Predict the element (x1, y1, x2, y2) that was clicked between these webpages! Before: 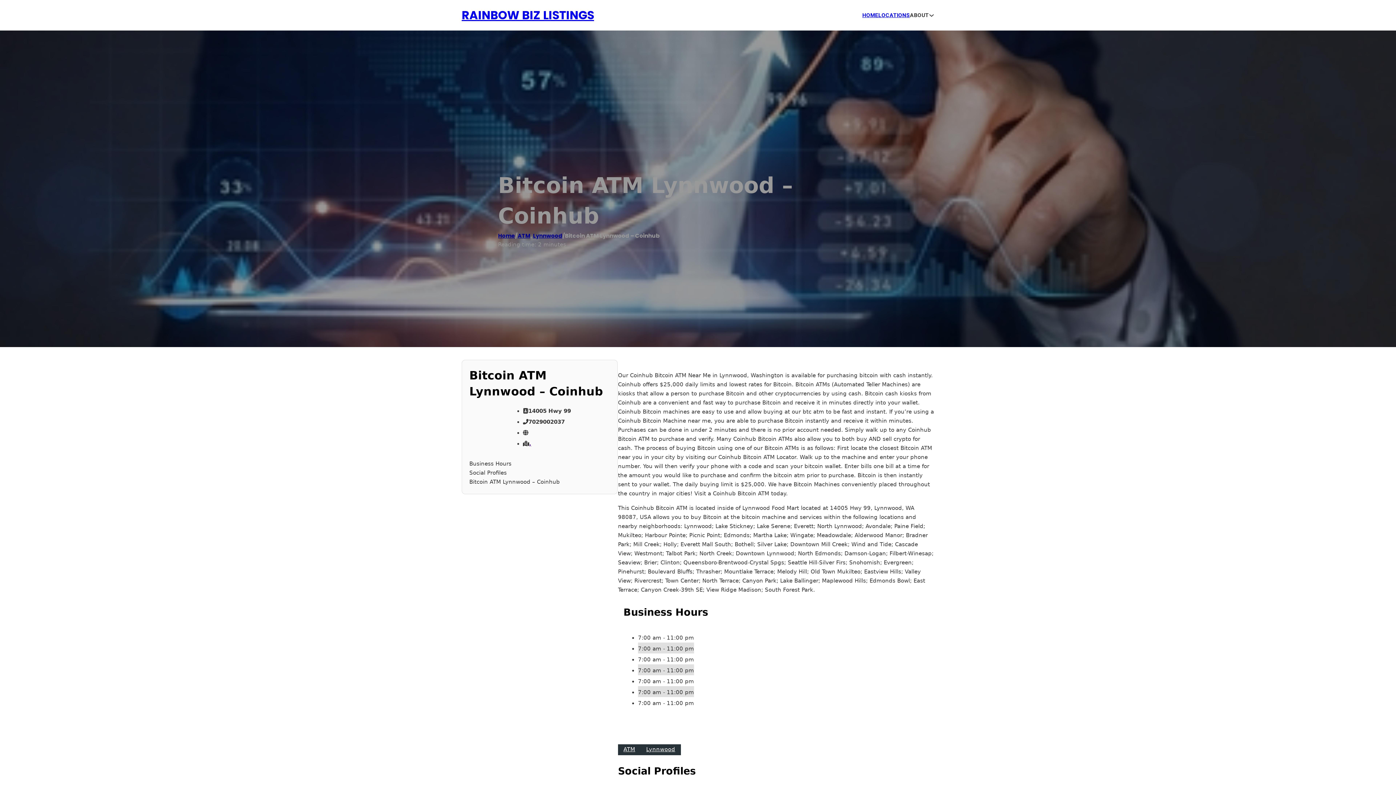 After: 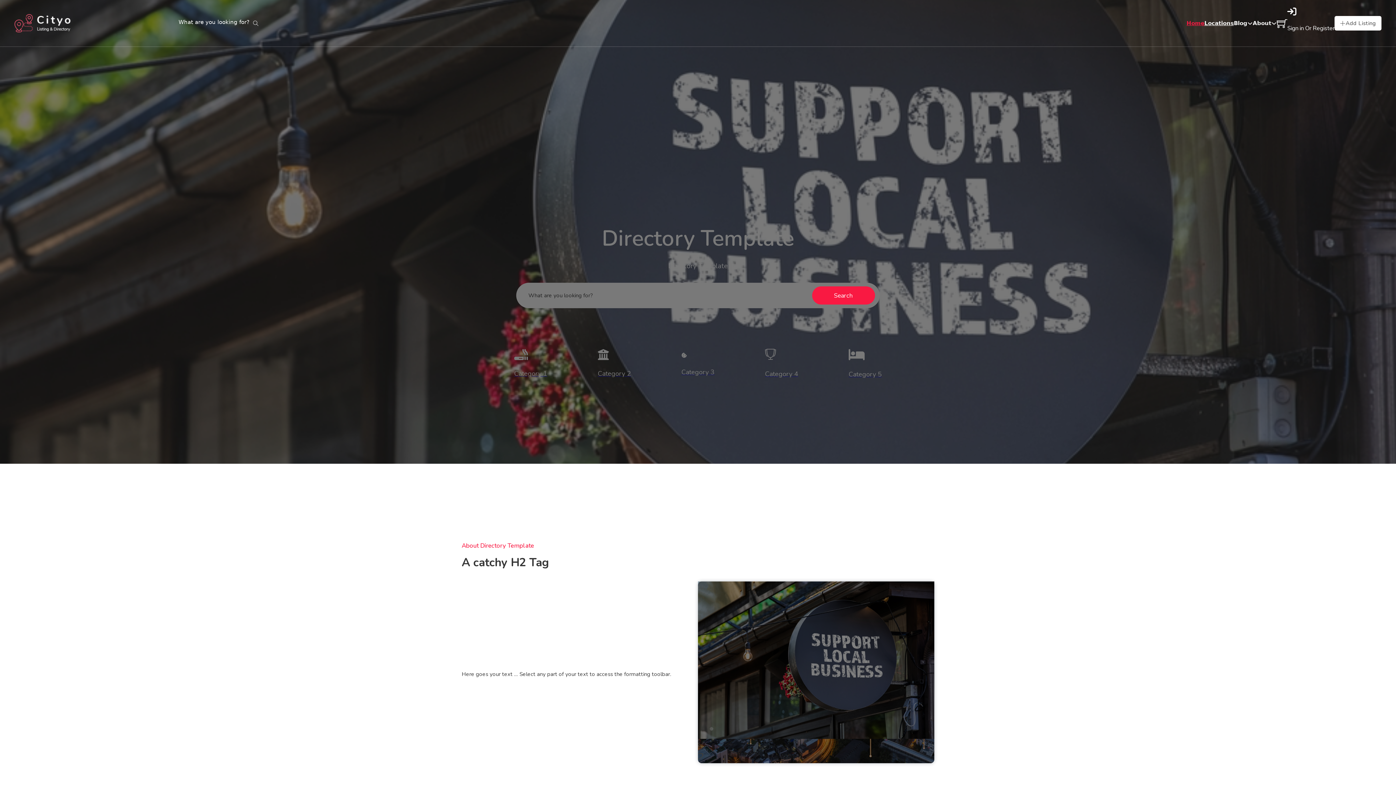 Action: label: Home bbox: (498, 232, 515, 239)